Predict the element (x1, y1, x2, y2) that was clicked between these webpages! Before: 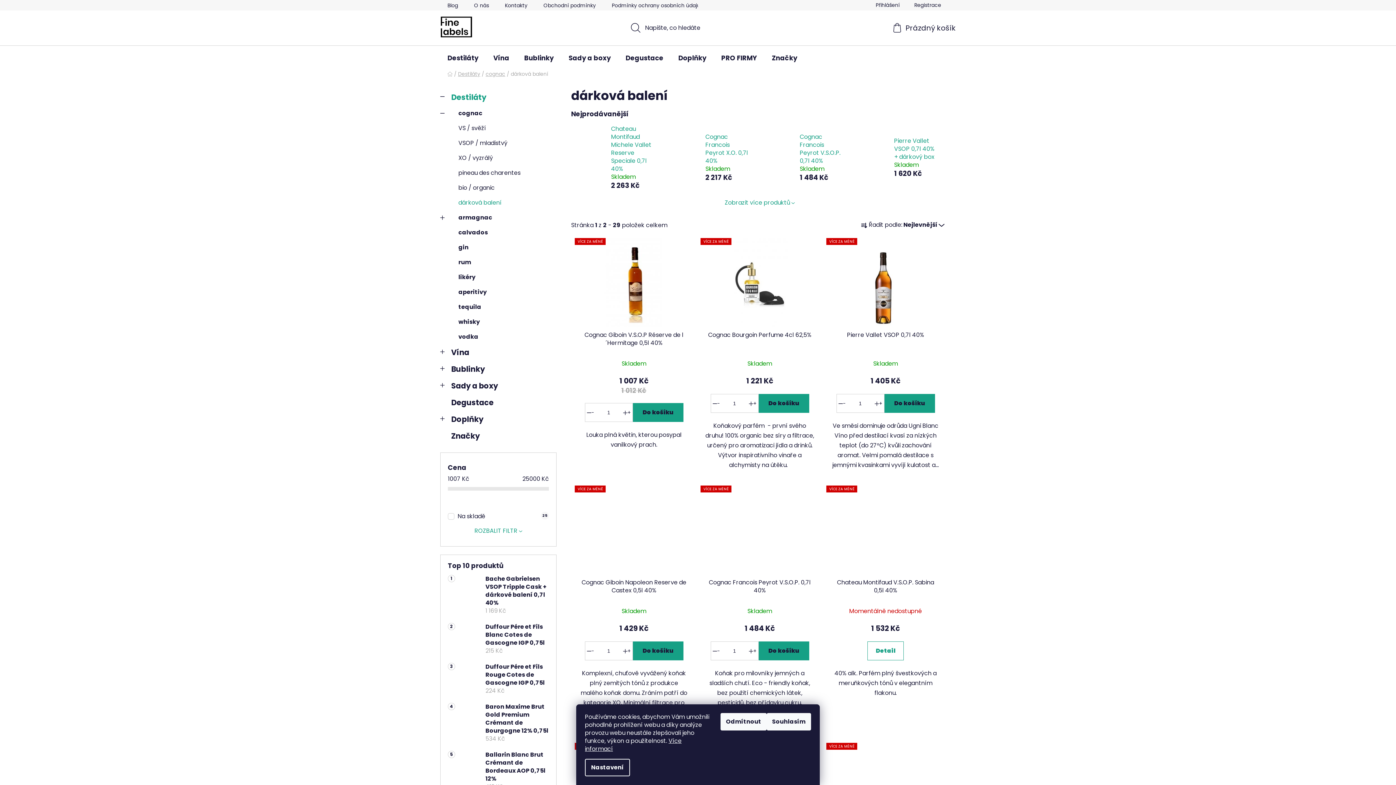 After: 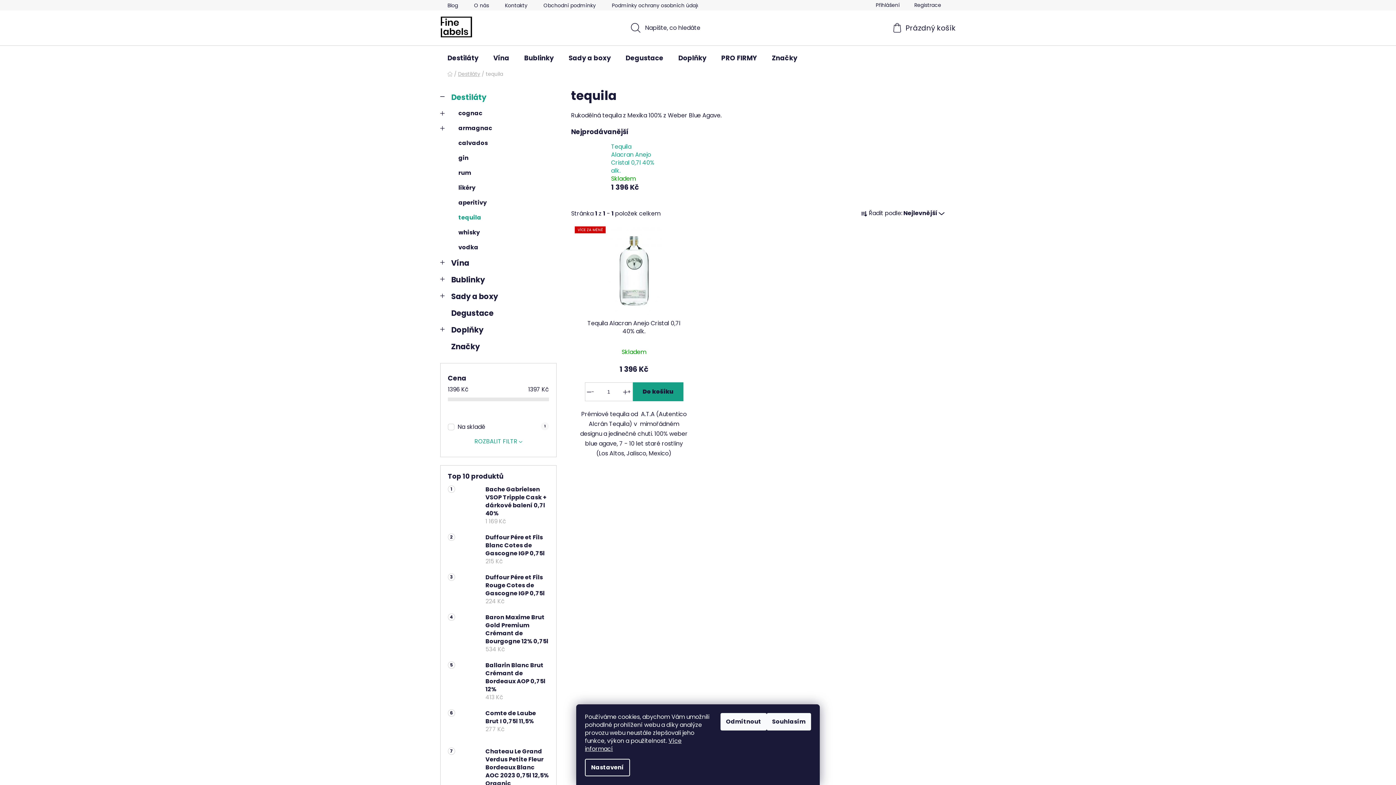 Action: bbox: (440, 299, 556, 314) label: tequila